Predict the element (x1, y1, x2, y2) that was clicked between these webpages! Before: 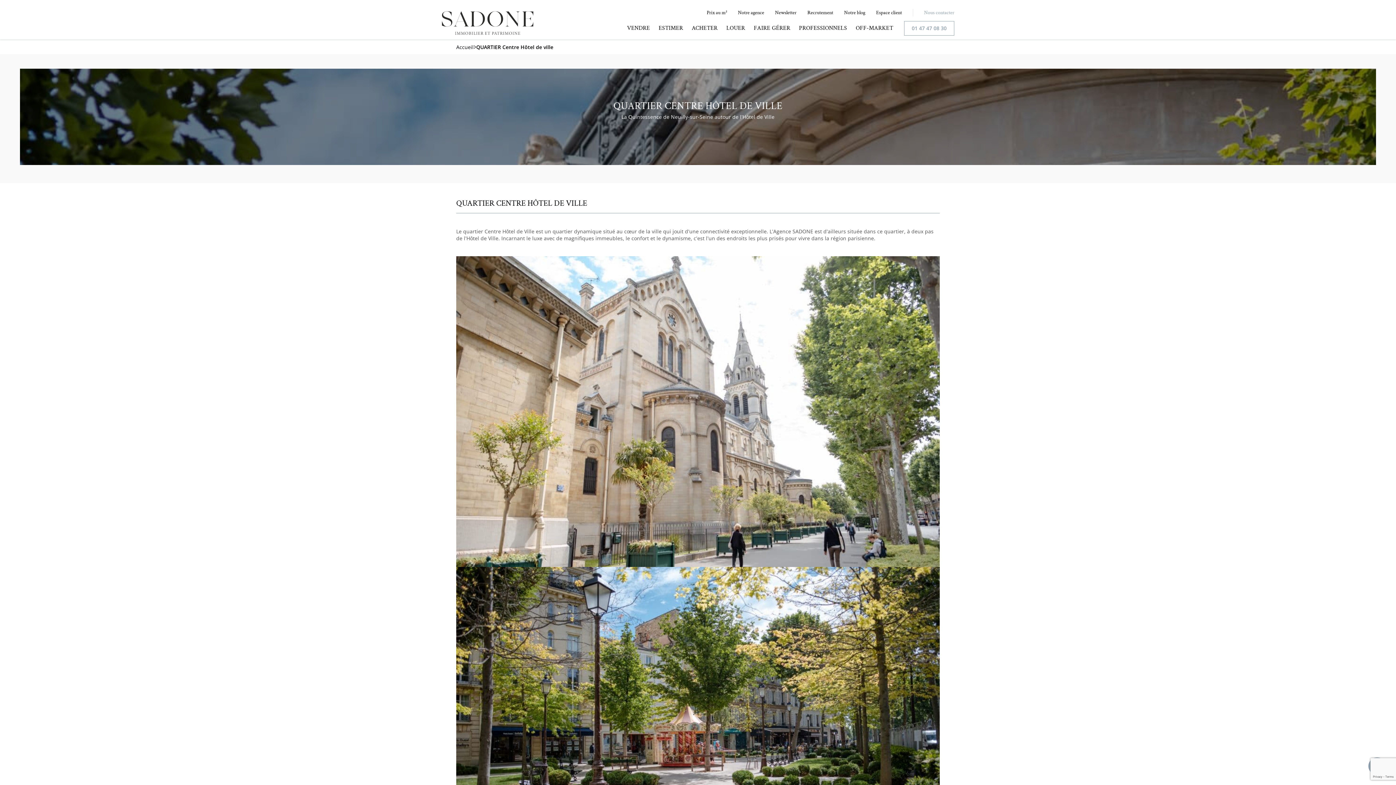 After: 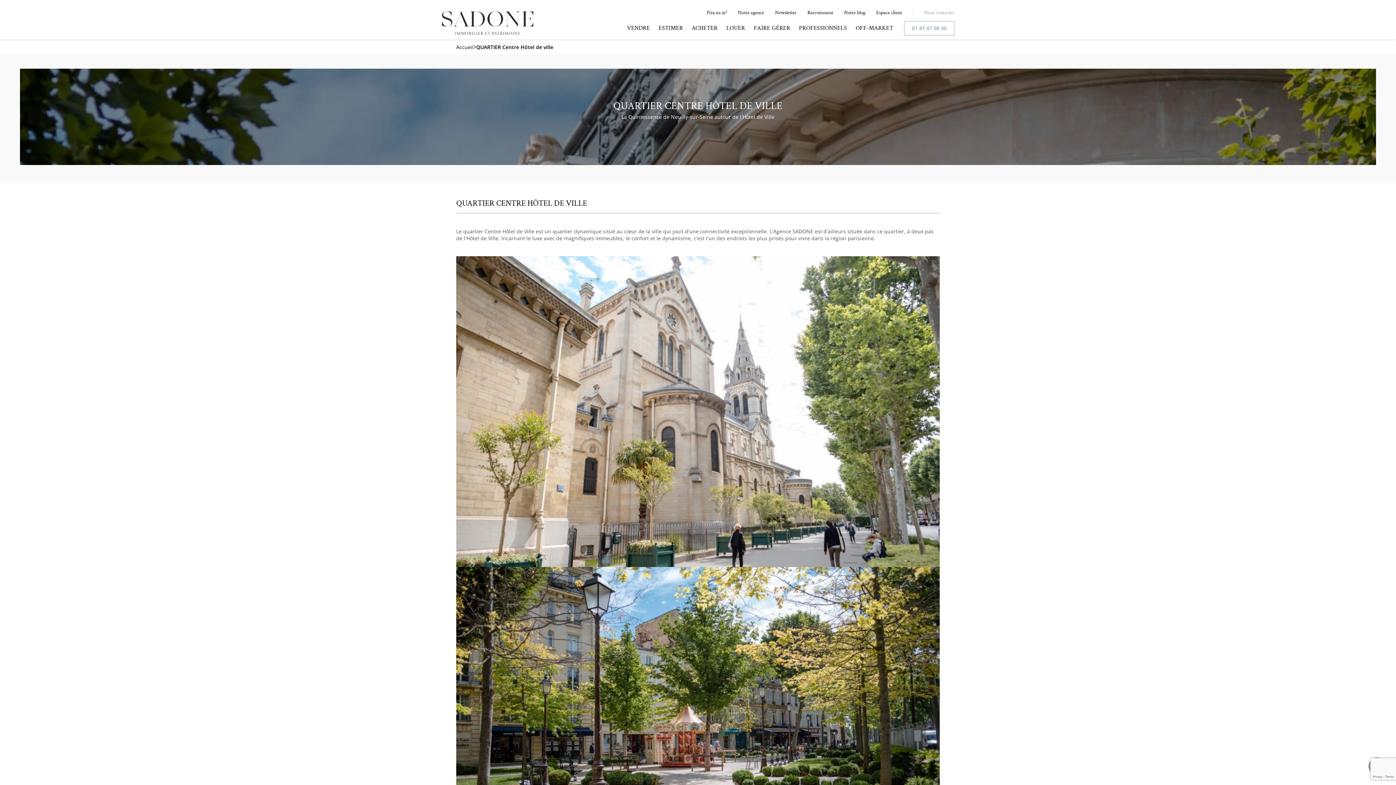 Action: bbox: (844, 8, 865, 16) label: Notre blog